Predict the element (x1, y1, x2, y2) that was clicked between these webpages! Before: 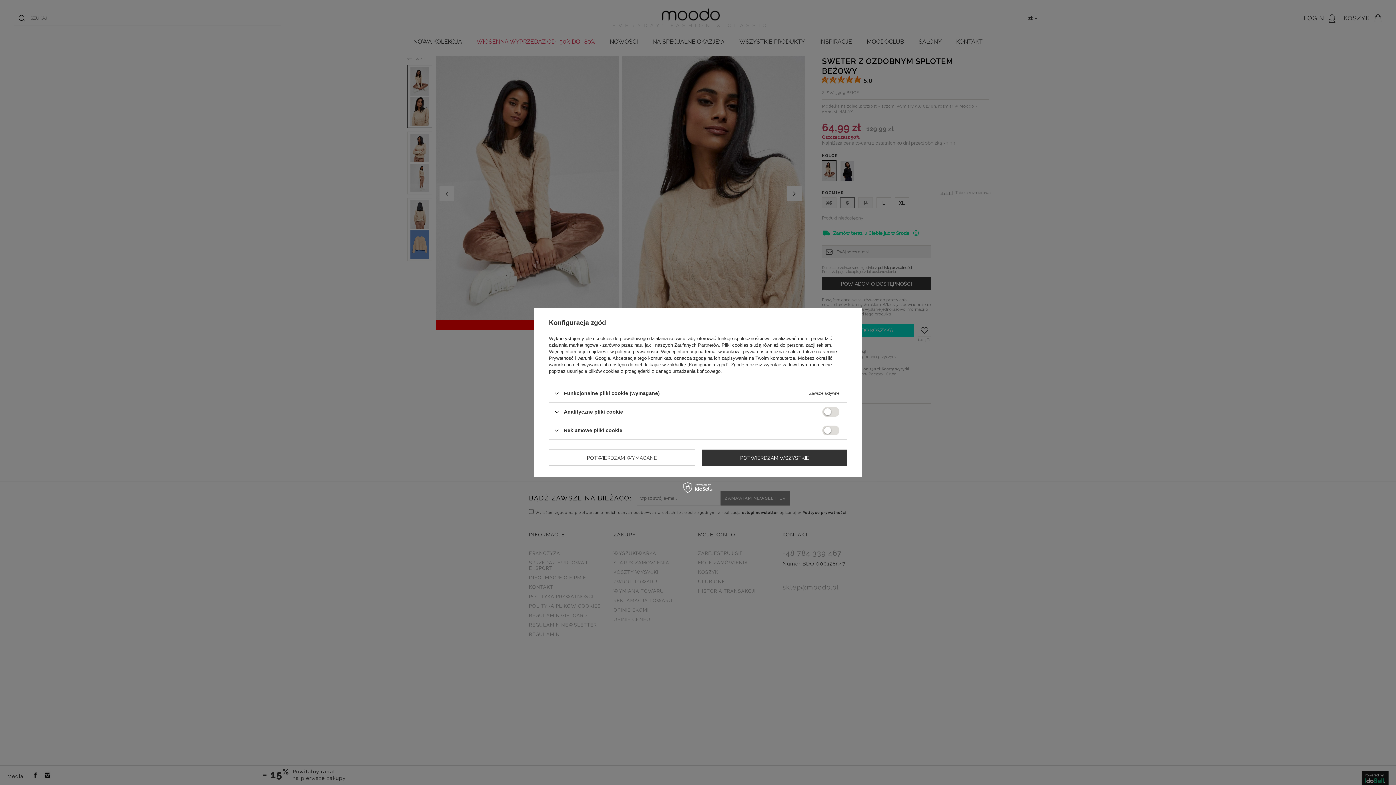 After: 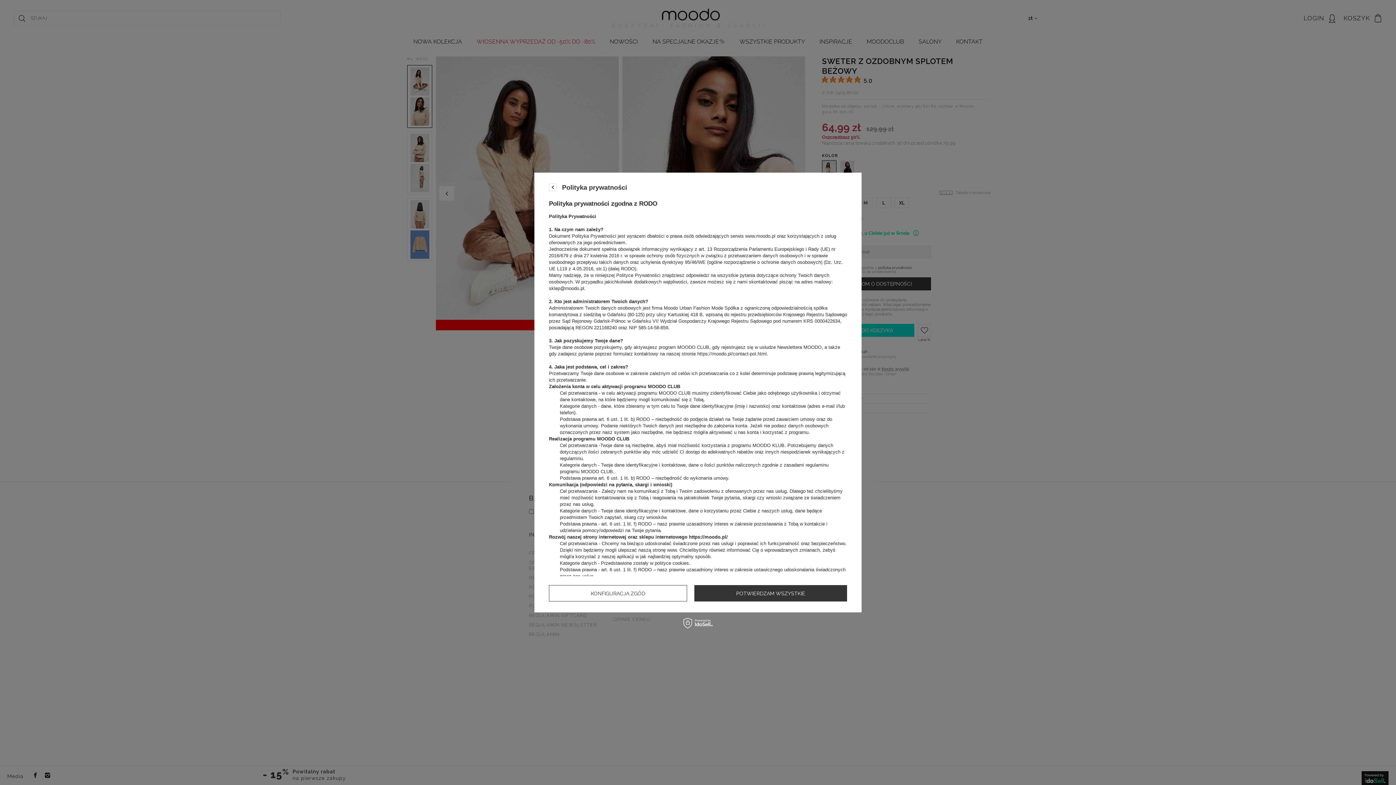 Action: bbox: (615, 349, 658, 354) label: polityce prywatności